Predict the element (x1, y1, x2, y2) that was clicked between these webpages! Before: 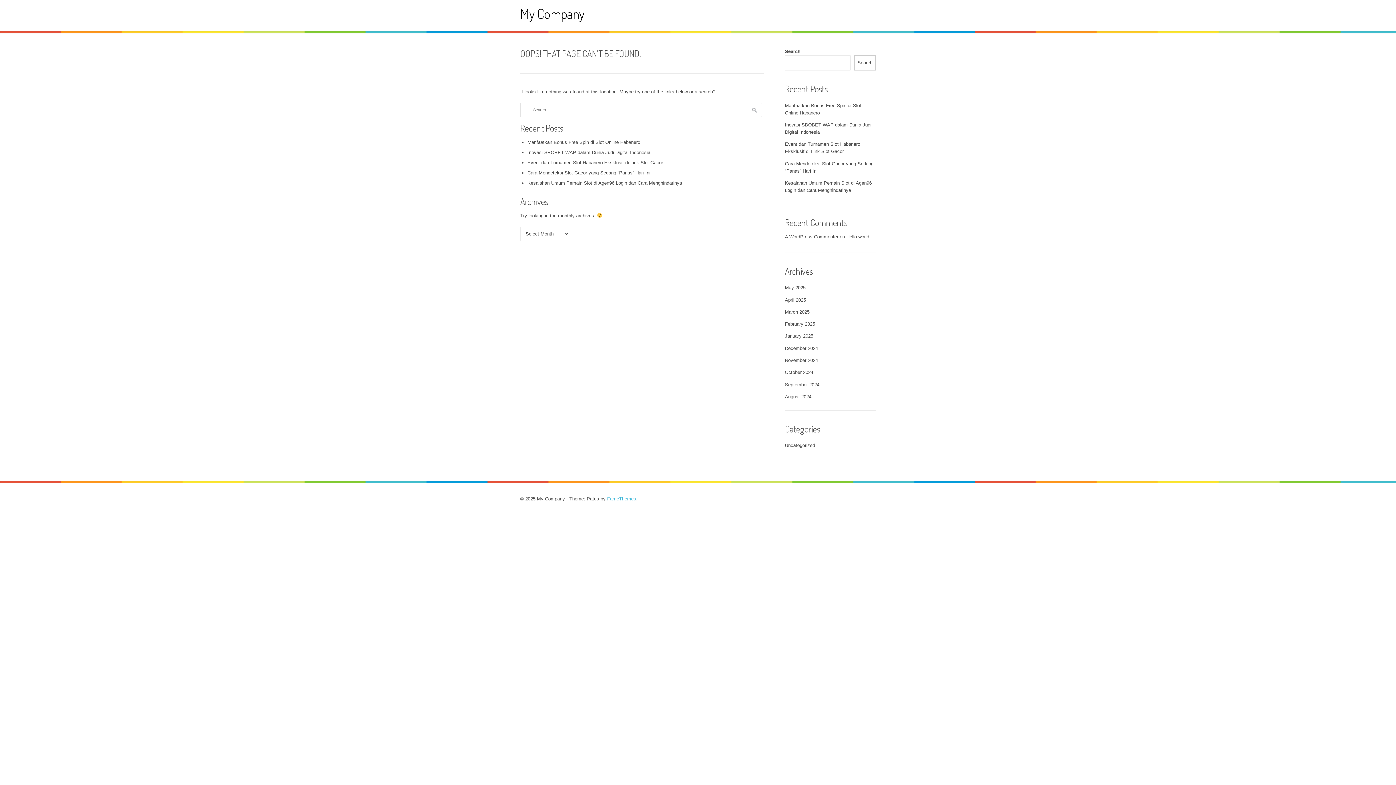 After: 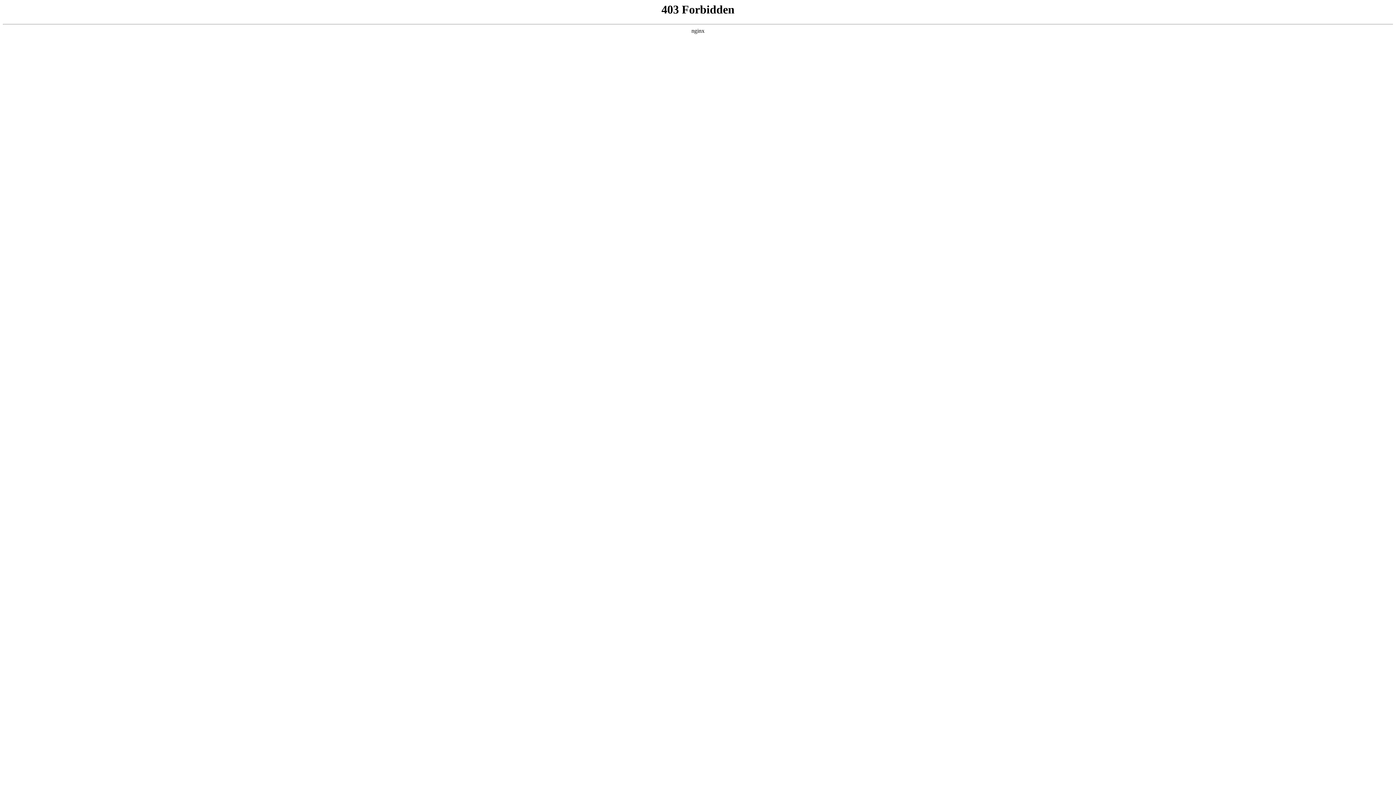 Action: bbox: (785, 234, 838, 239) label: A WordPress Commenter